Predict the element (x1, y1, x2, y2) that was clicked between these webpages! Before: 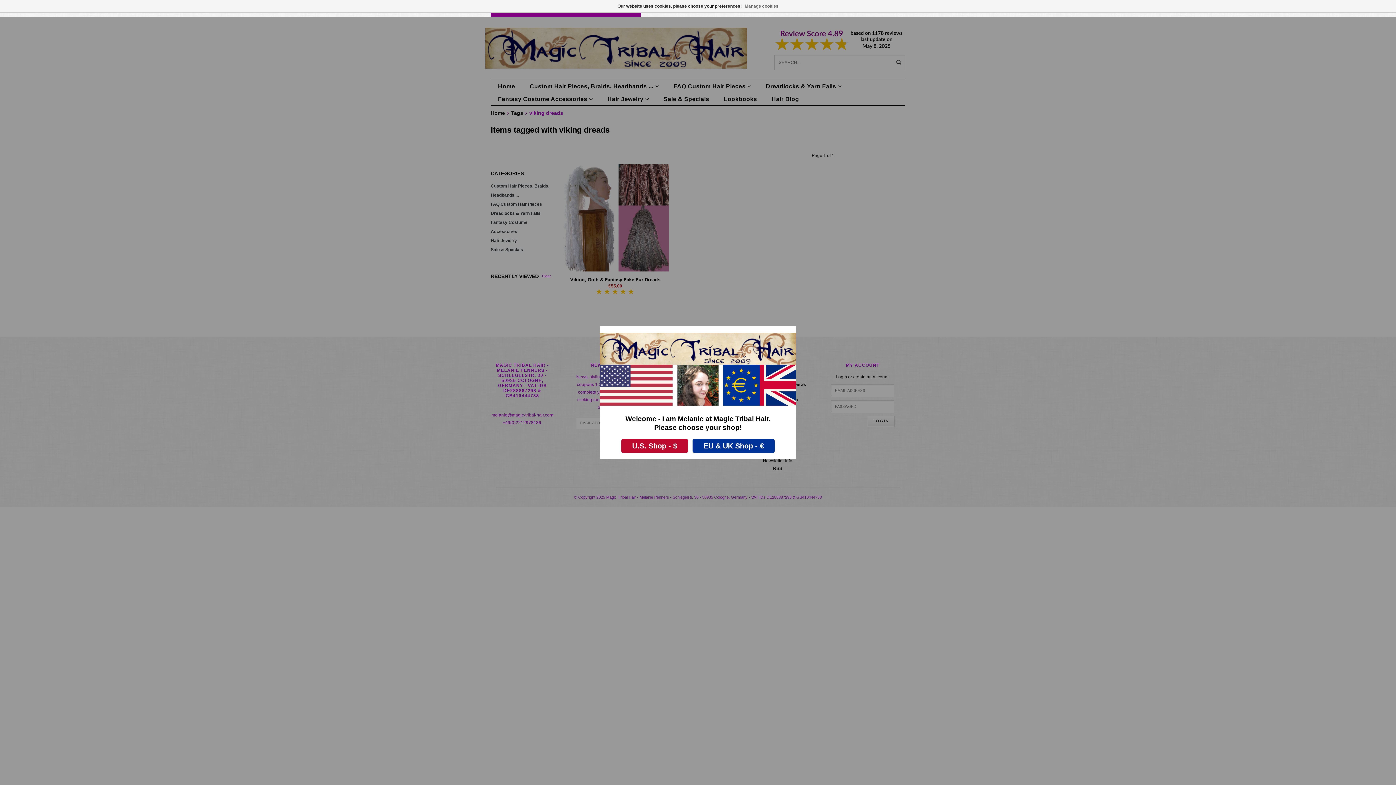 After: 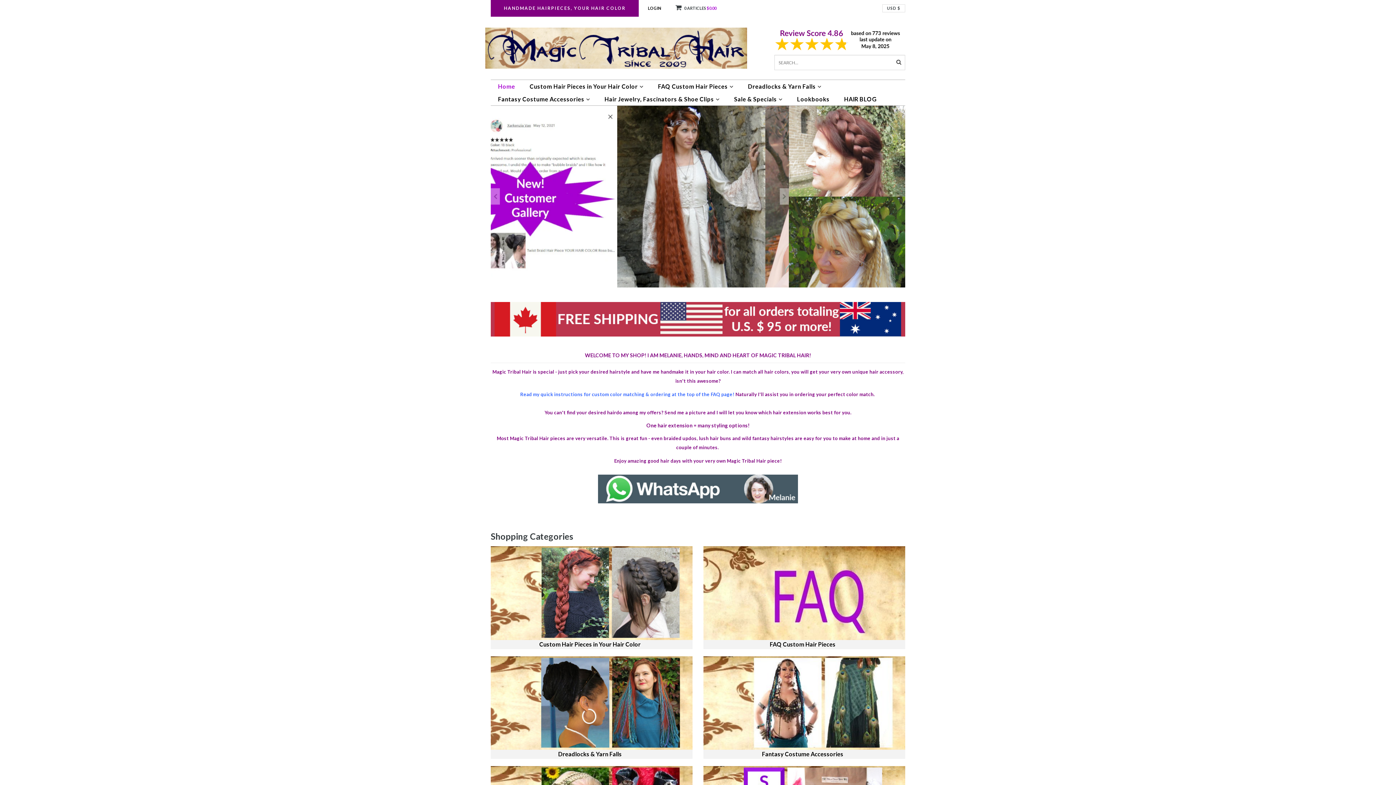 Action: label: U.S. Shop - $ bbox: (621, 439, 688, 452)